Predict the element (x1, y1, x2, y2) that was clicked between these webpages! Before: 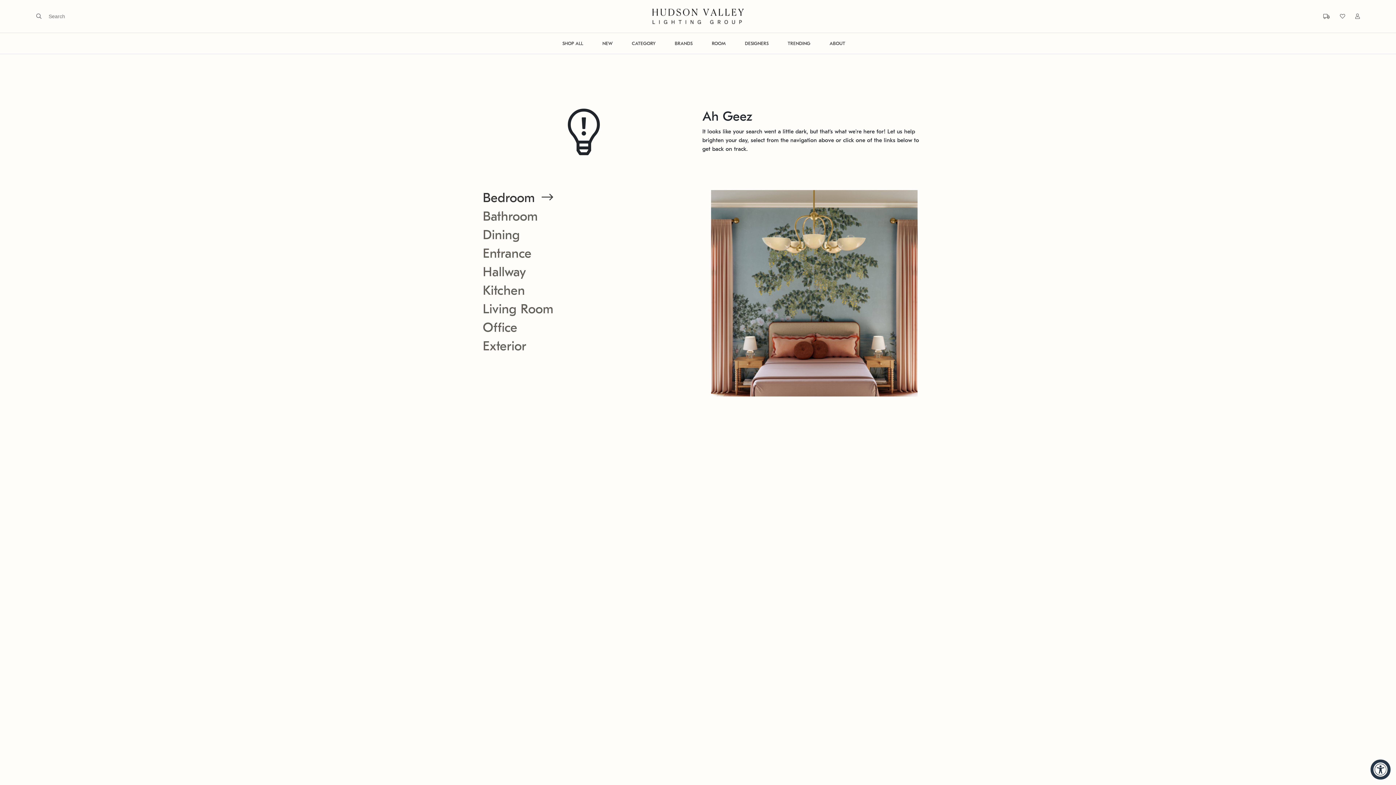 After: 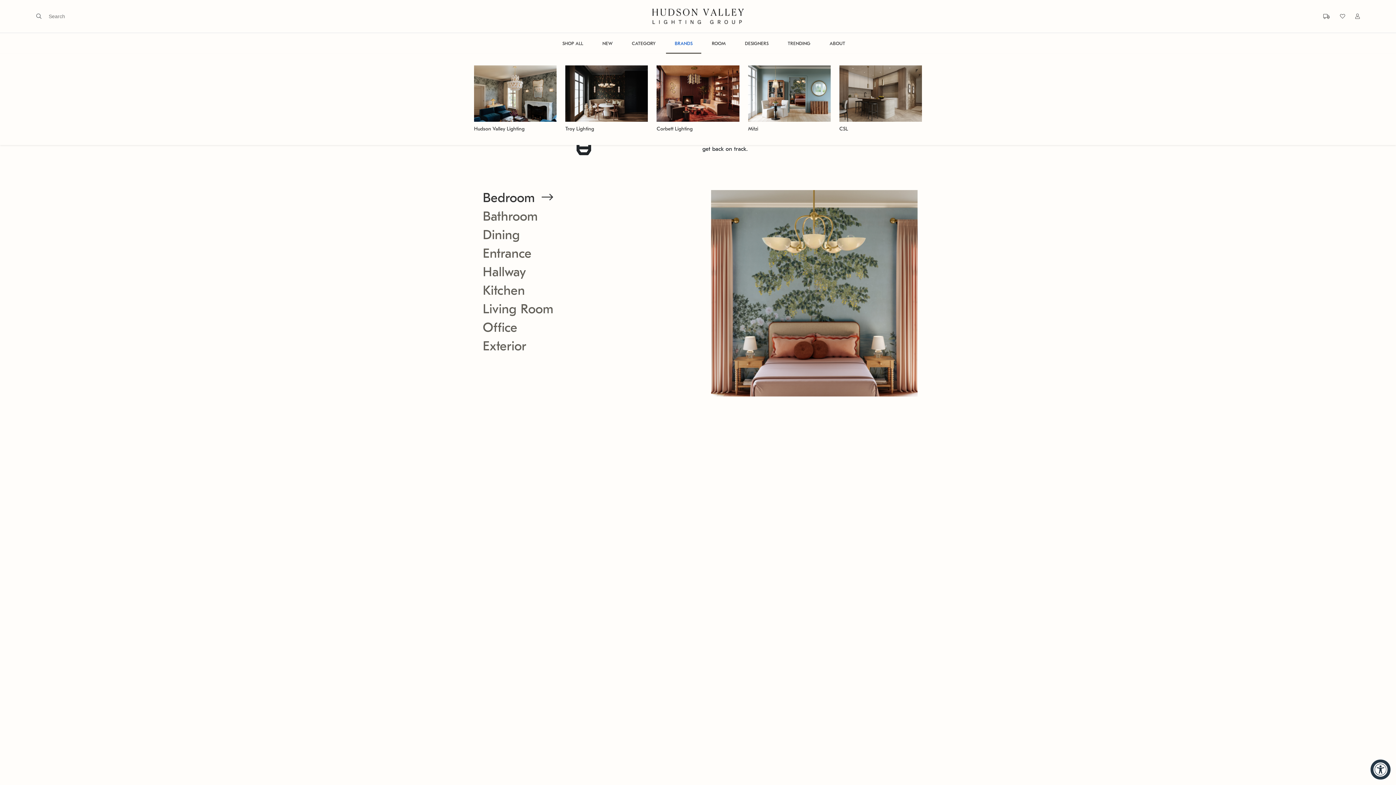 Action: label: BRANDS bbox: (666, 33, 701, 53)